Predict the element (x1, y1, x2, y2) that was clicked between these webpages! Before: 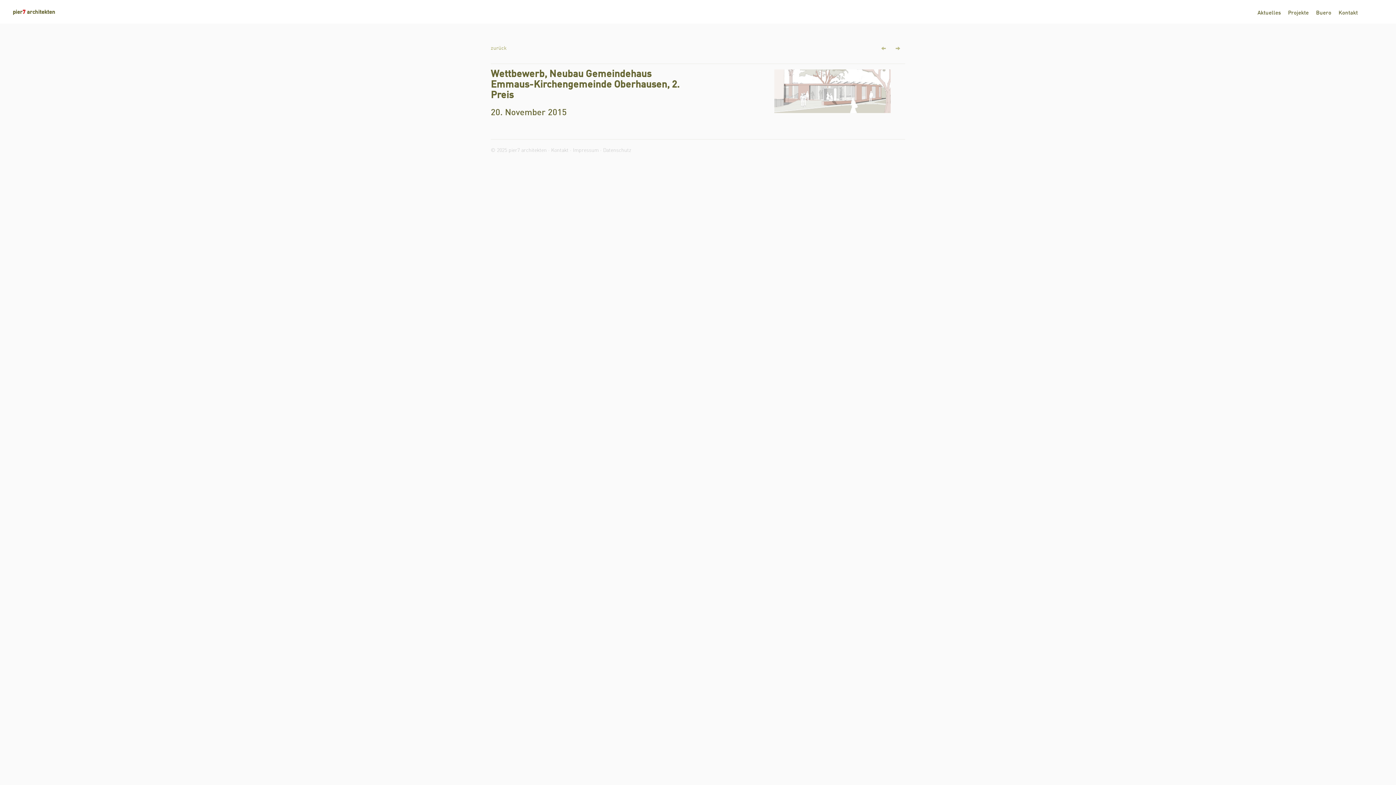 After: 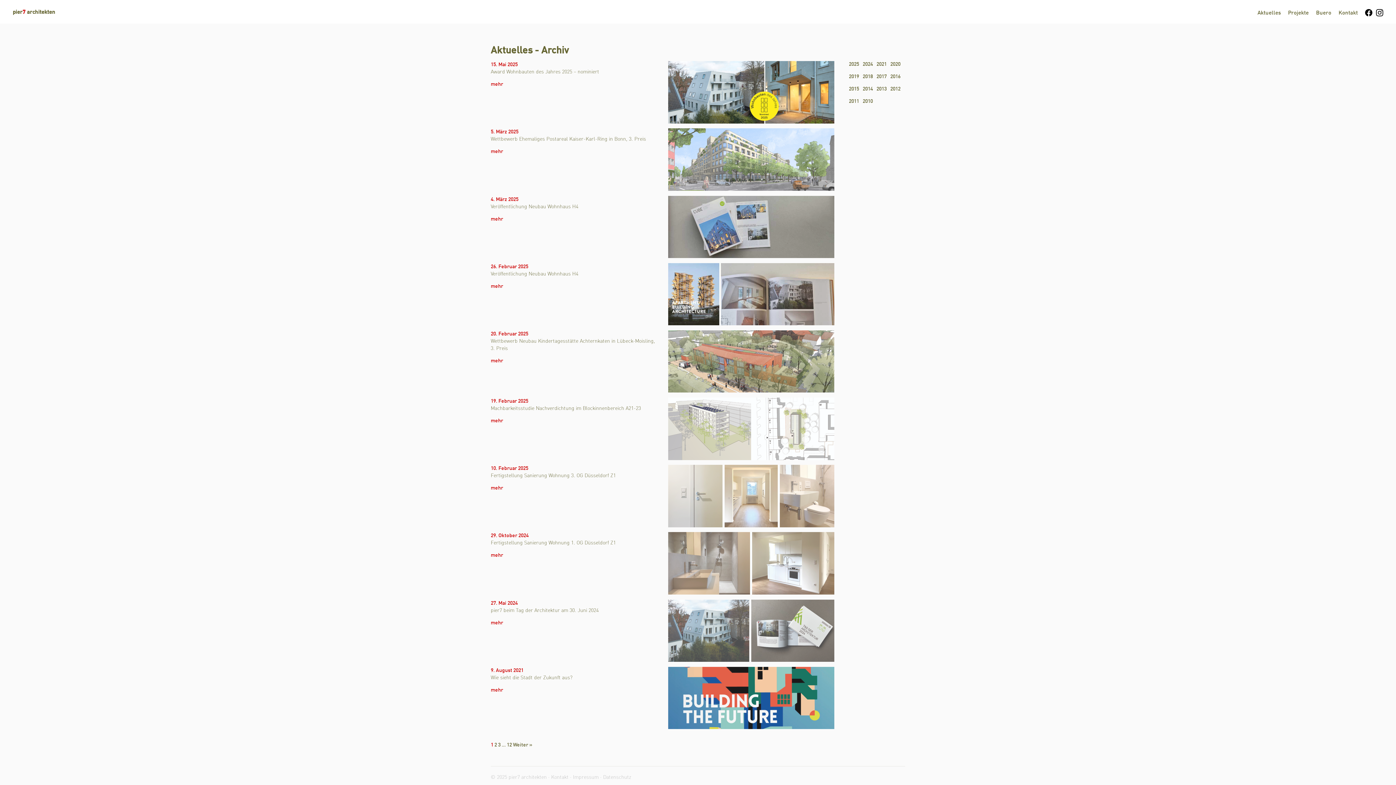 Action: label: zurück bbox: (490, 45, 506, 51)